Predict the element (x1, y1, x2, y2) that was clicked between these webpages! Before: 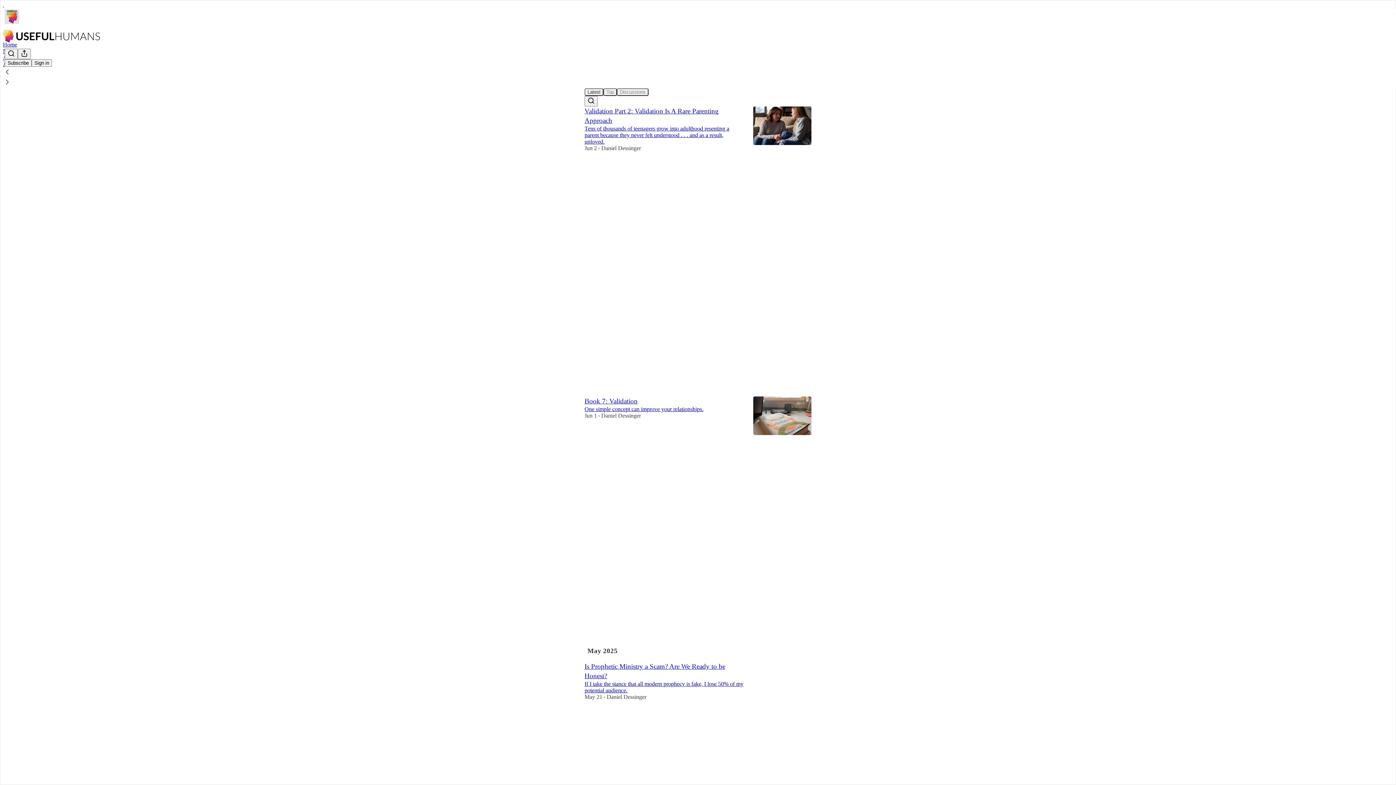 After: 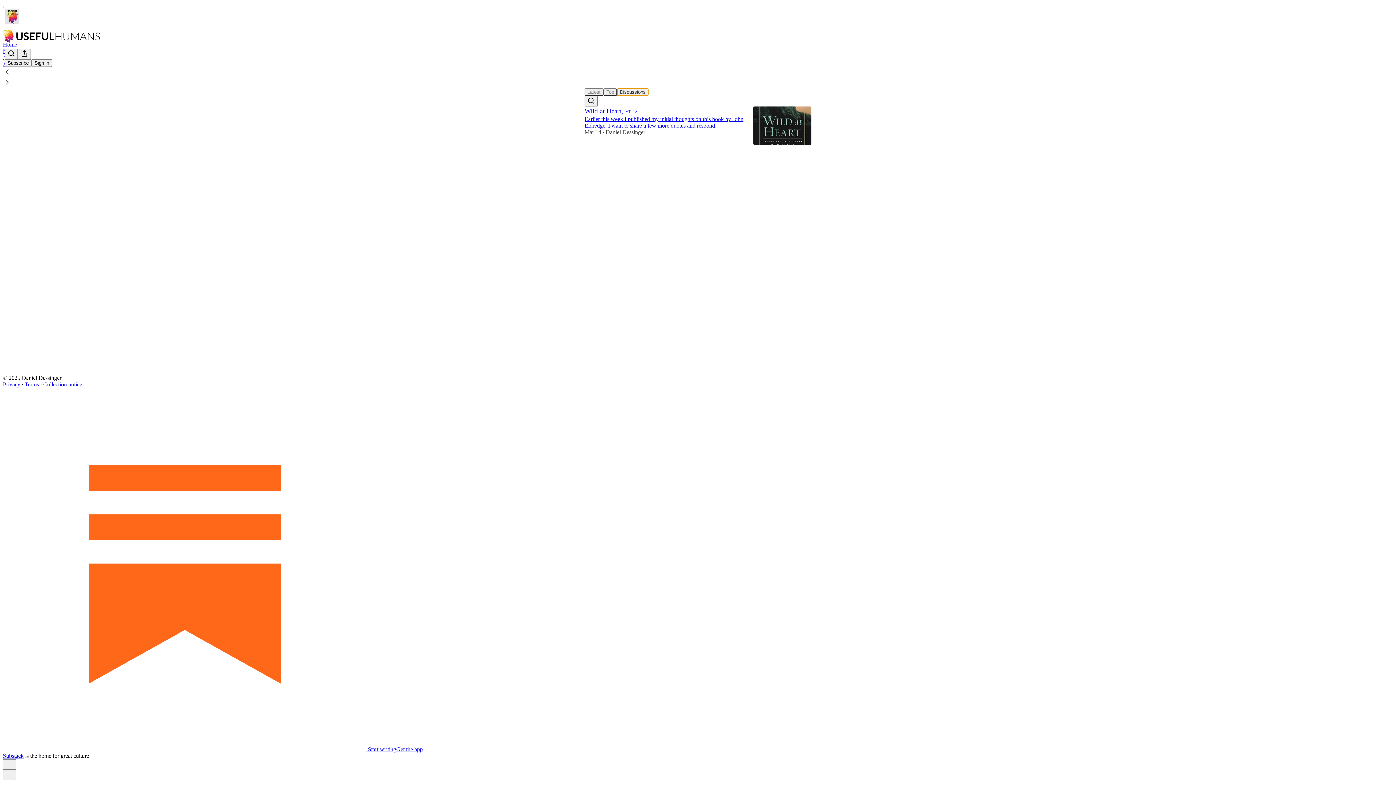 Action: bbox: (617, 88, 648, 95) label: Discussions